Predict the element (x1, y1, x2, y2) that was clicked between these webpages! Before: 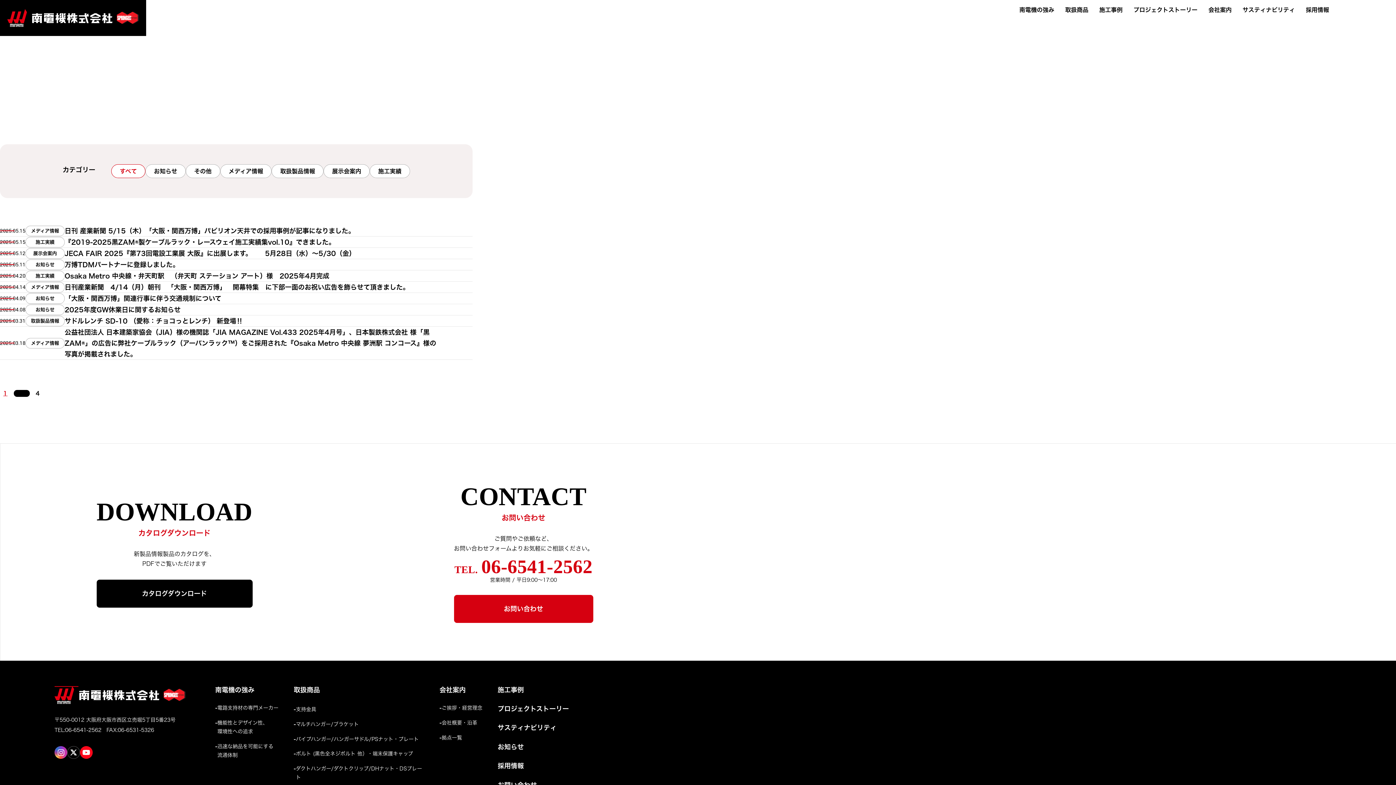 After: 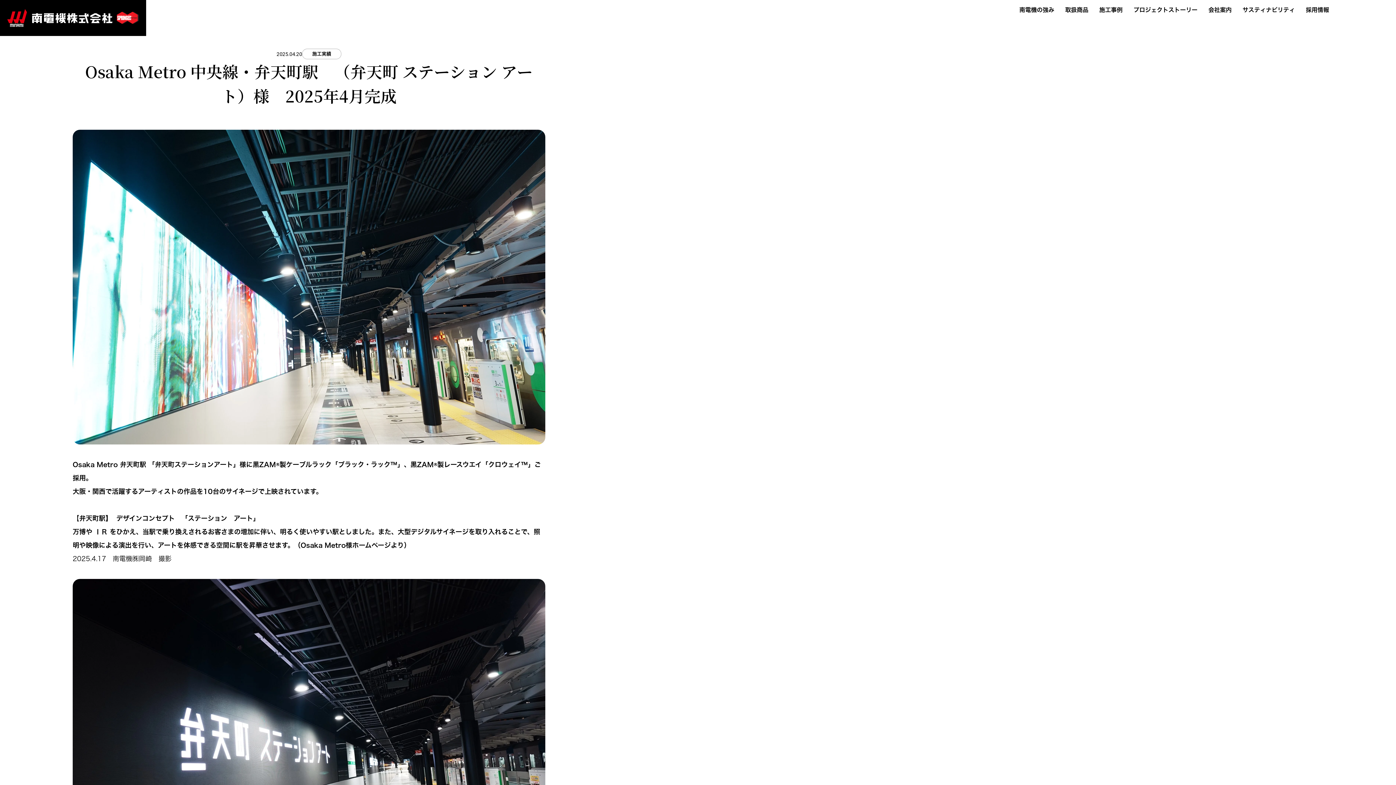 Action: label: 2025.04.20

施工実績

Osaka Metro 中央線・弁天町駅　（弁天町 ステーション アート）様　2025年4月完成 bbox: (0, 270, 472, 281)